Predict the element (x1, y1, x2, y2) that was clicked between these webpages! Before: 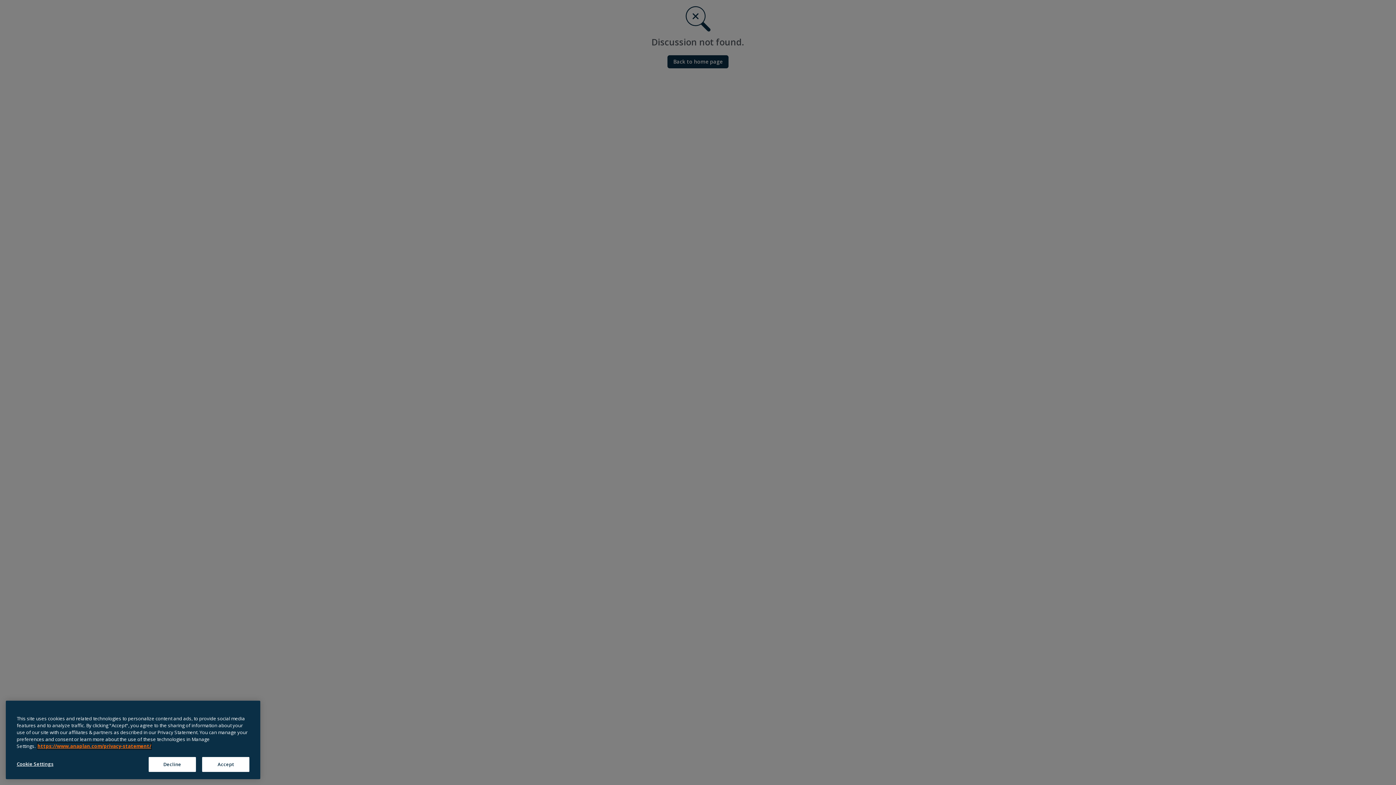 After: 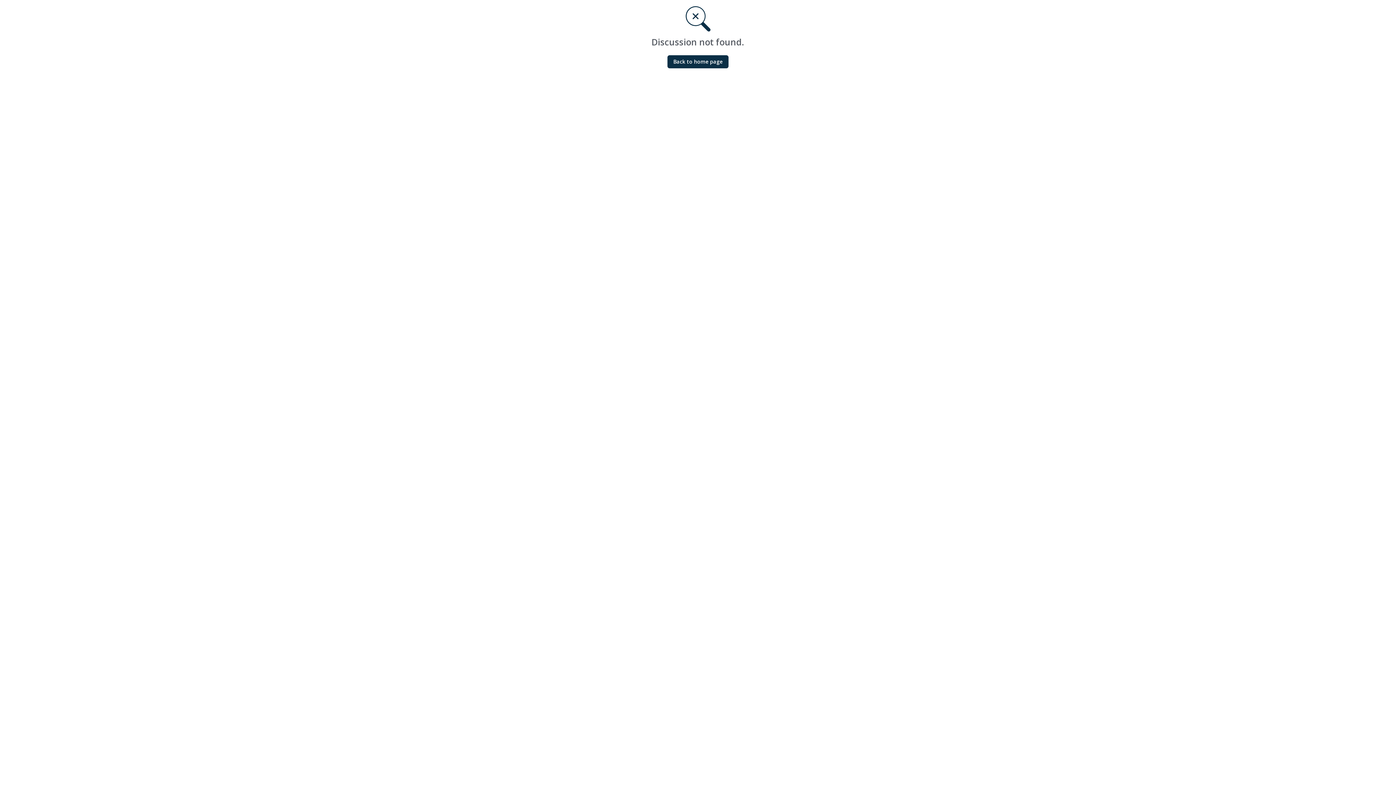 Action: label: Decline bbox: (148, 763, 196, 777)